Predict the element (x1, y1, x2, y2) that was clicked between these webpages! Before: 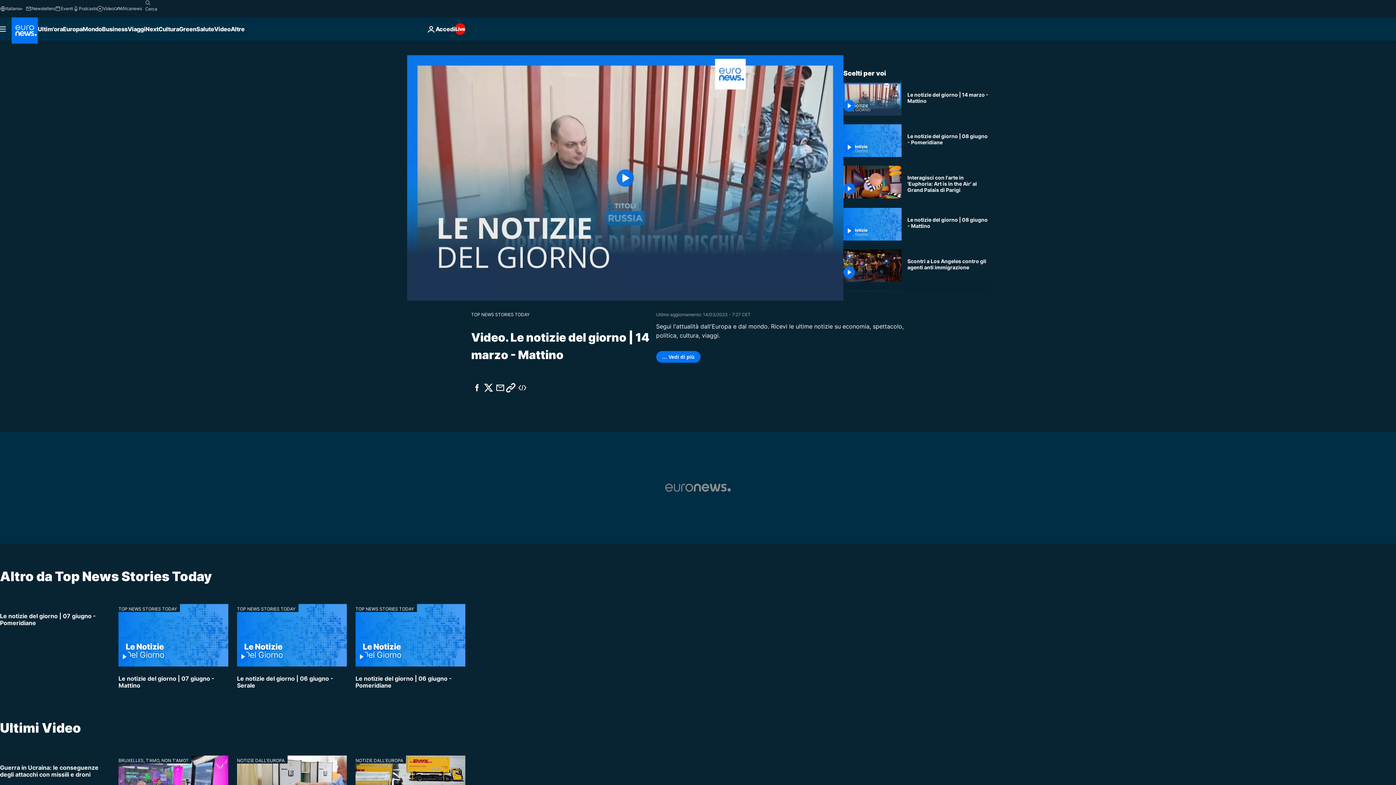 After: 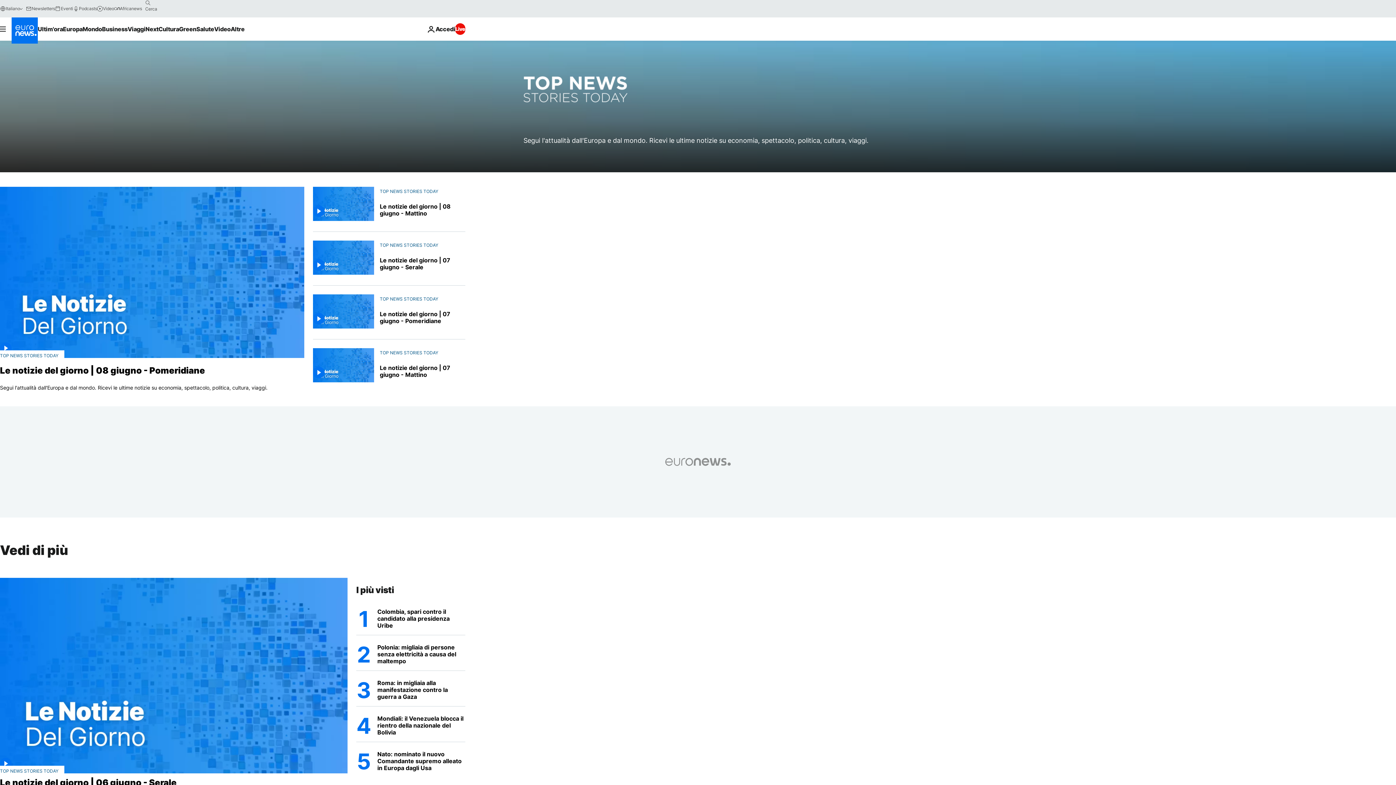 Action: label: TOP NEWS STORIES TODAY bbox: (237, 604, 298, 612)